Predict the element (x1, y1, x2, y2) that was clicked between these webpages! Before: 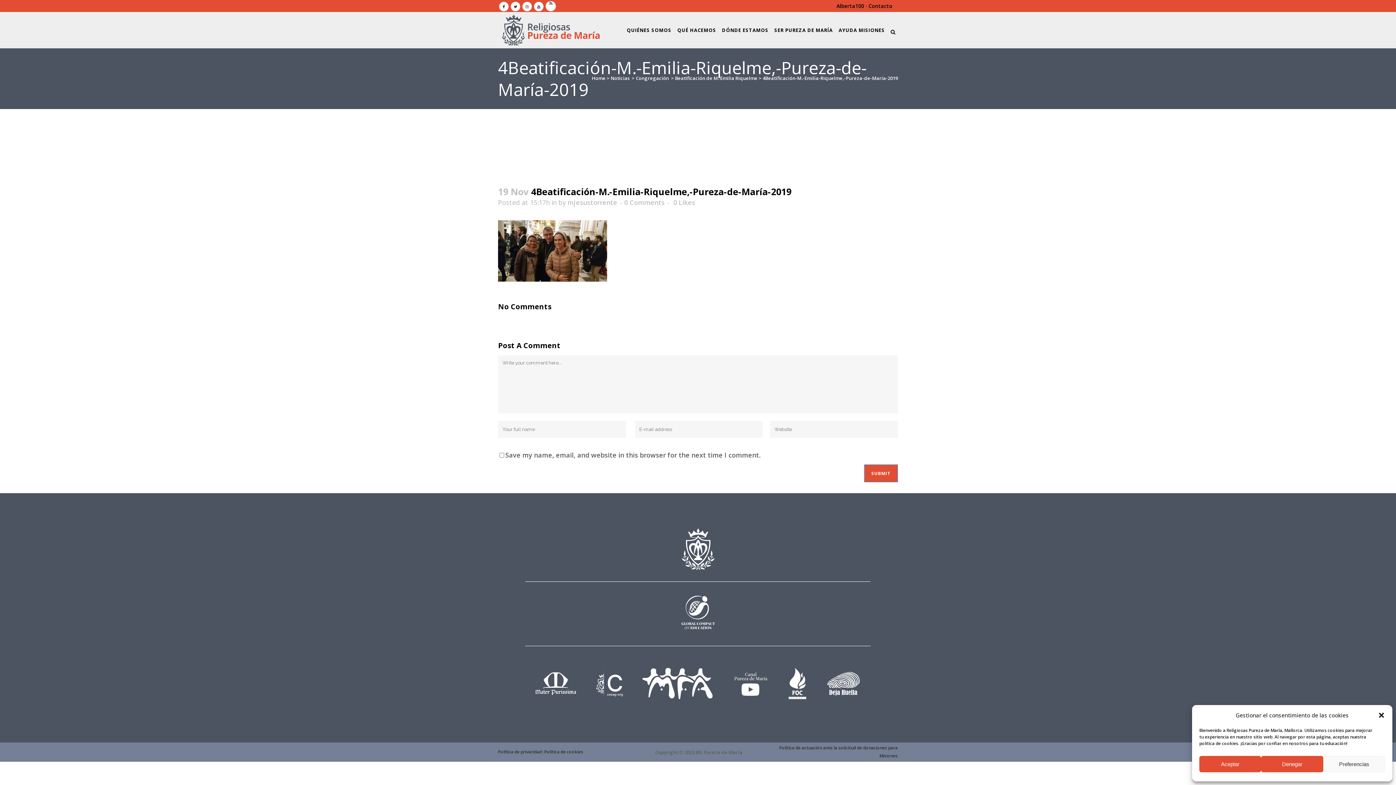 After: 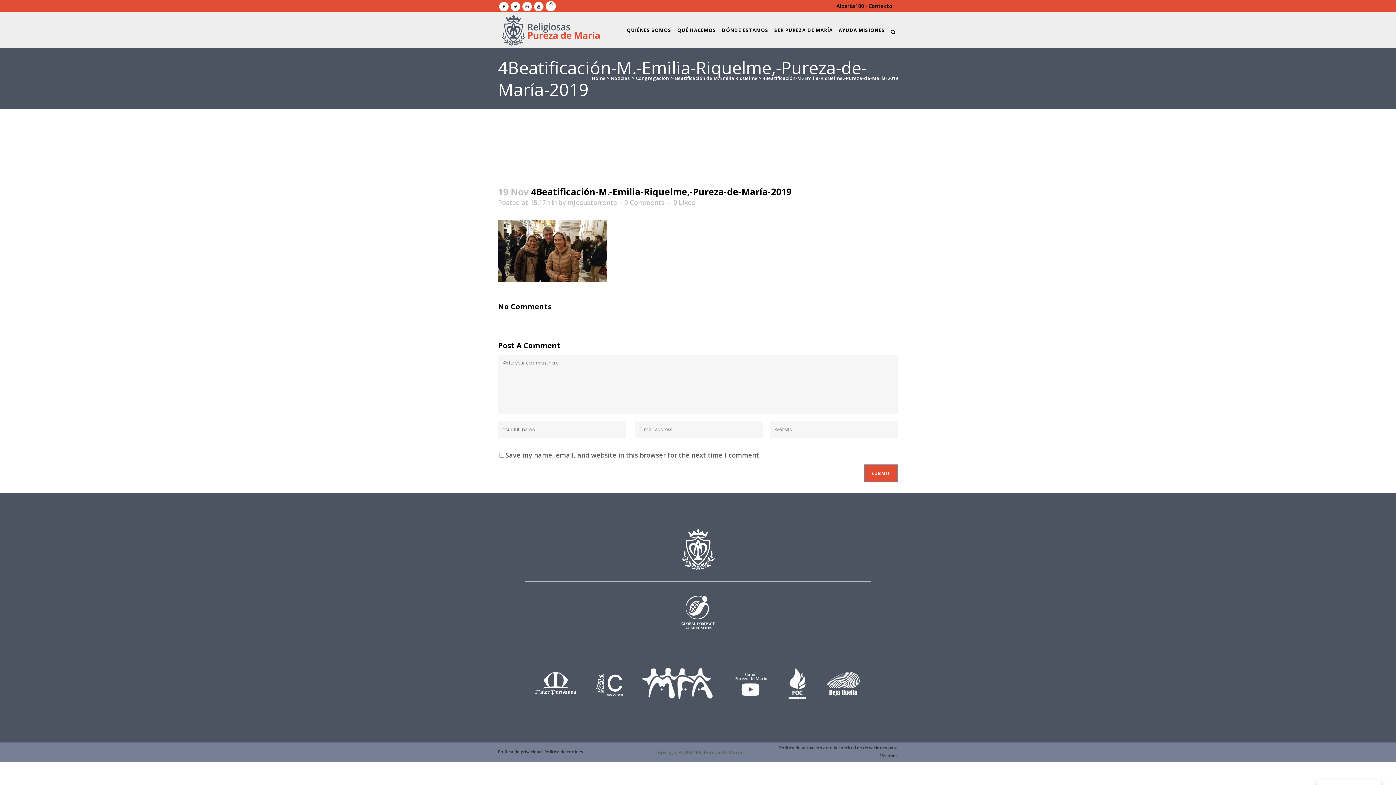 Action: label: Aceptar bbox: (1199, 756, 1261, 772)